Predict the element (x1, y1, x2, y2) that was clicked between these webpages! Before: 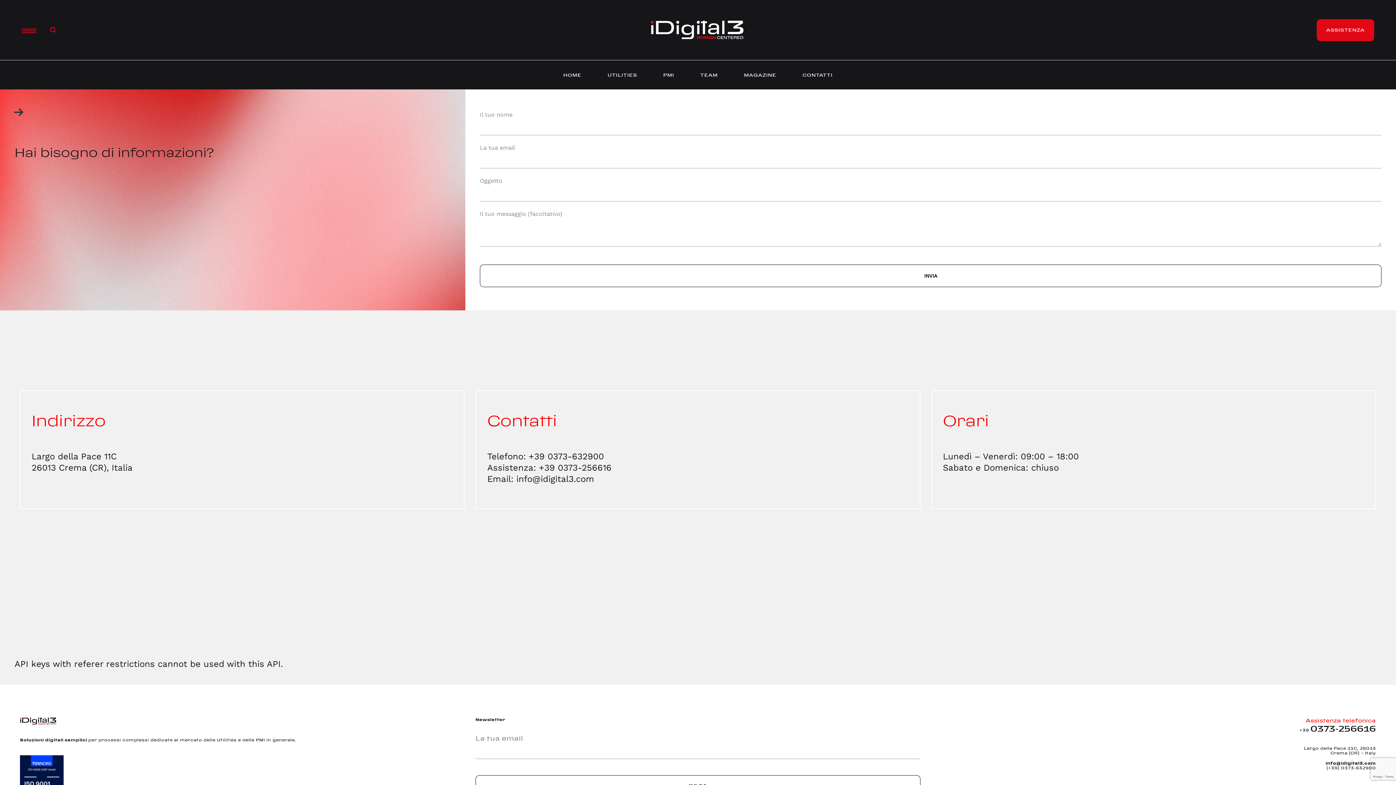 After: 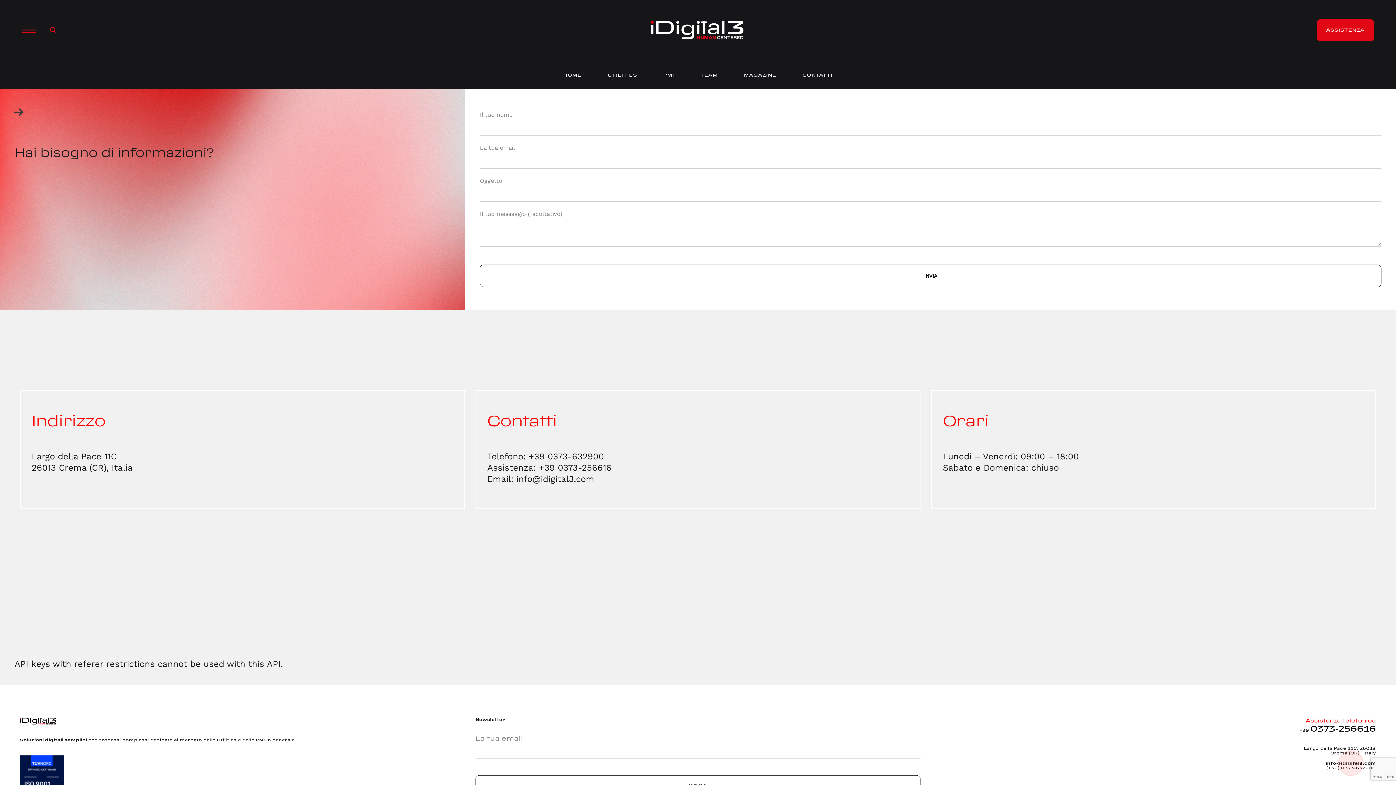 Action: label: info@idigital3.com bbox: (1326, 761, 1376, 765)